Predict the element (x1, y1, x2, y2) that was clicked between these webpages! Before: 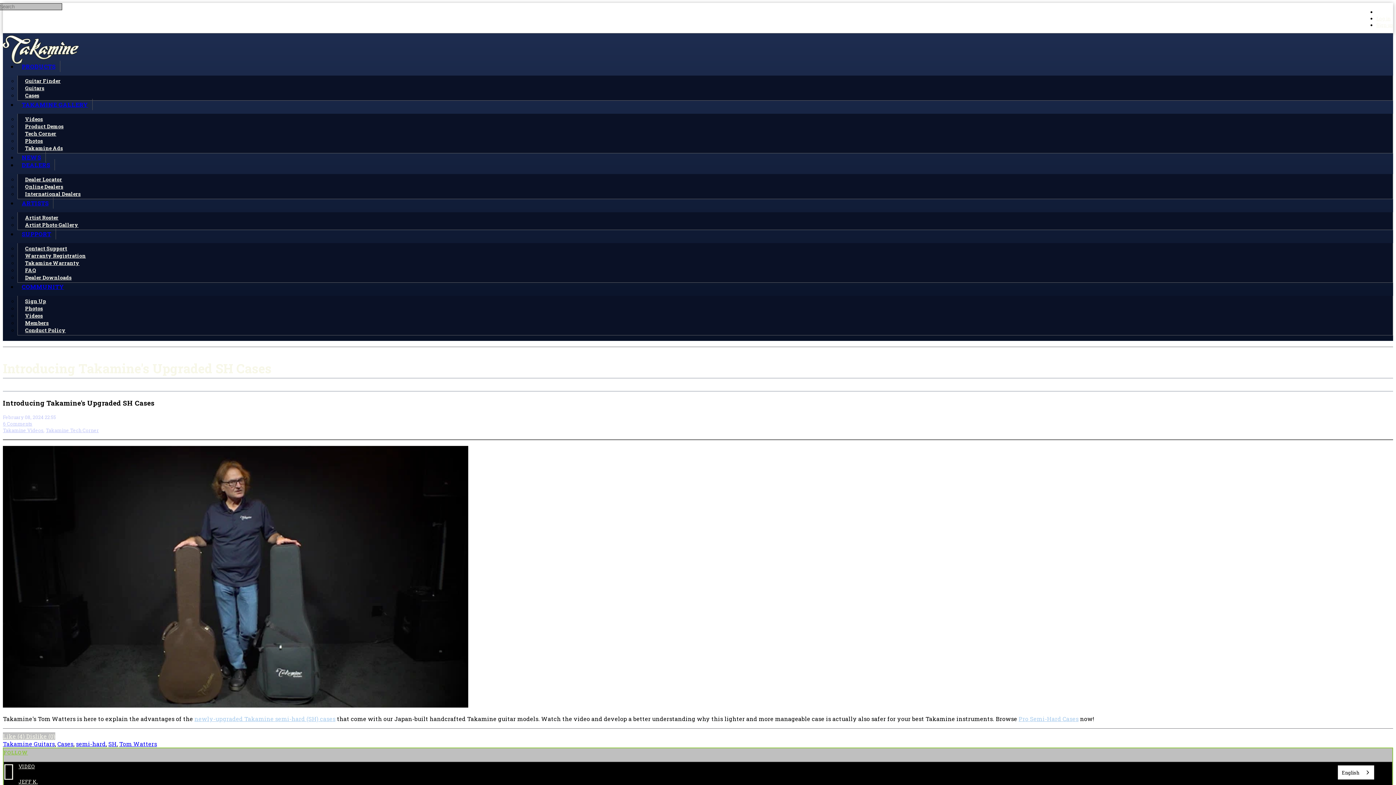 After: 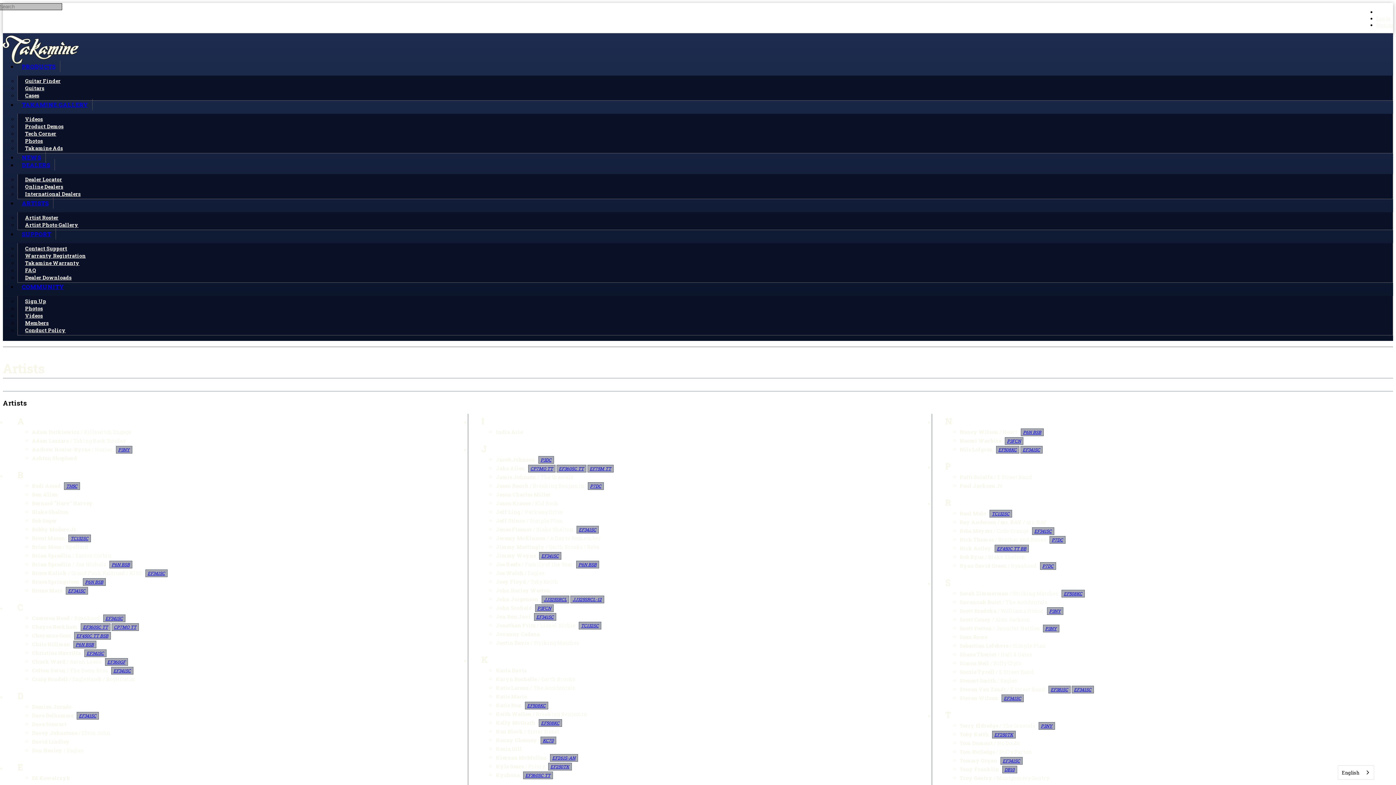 Action: bbox: (17, 212, 65, 222) label: Artist Roster